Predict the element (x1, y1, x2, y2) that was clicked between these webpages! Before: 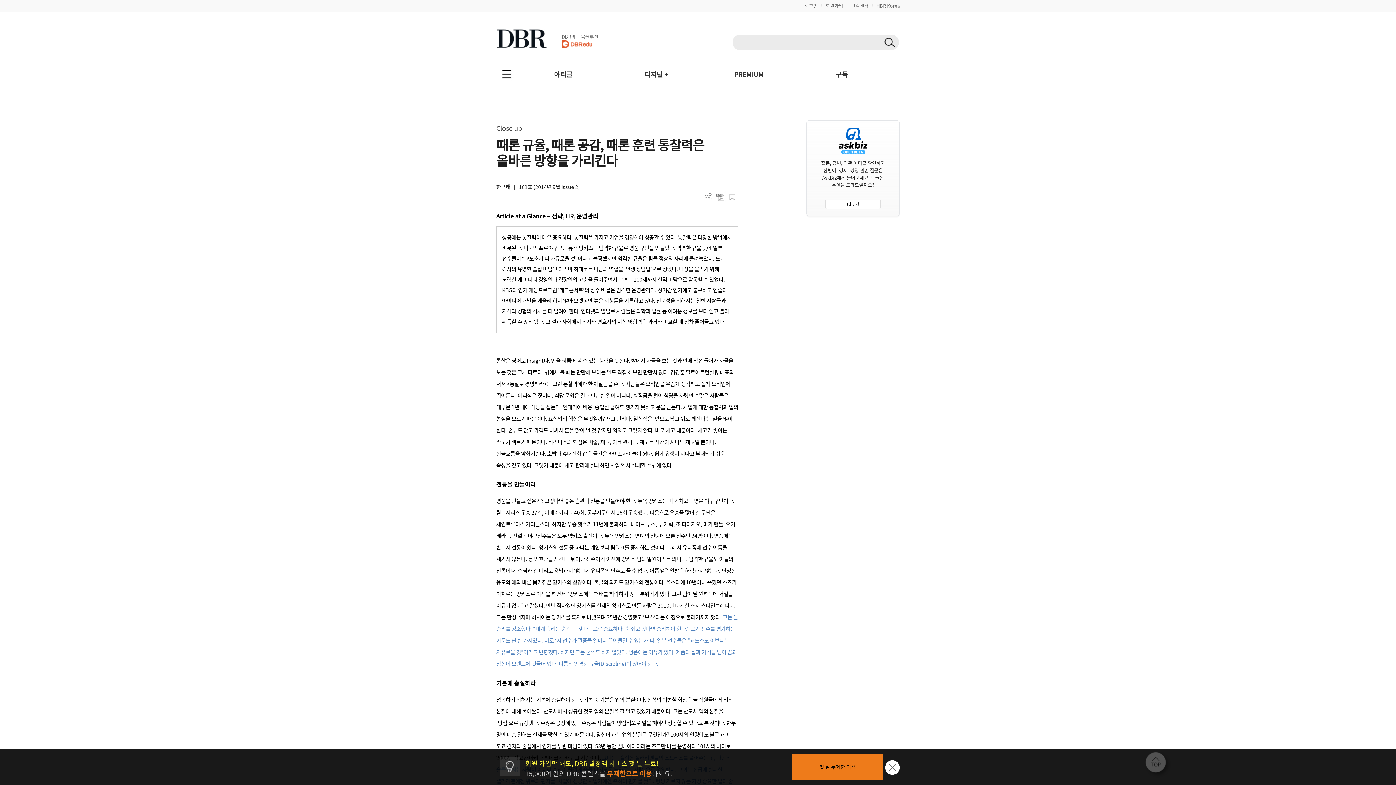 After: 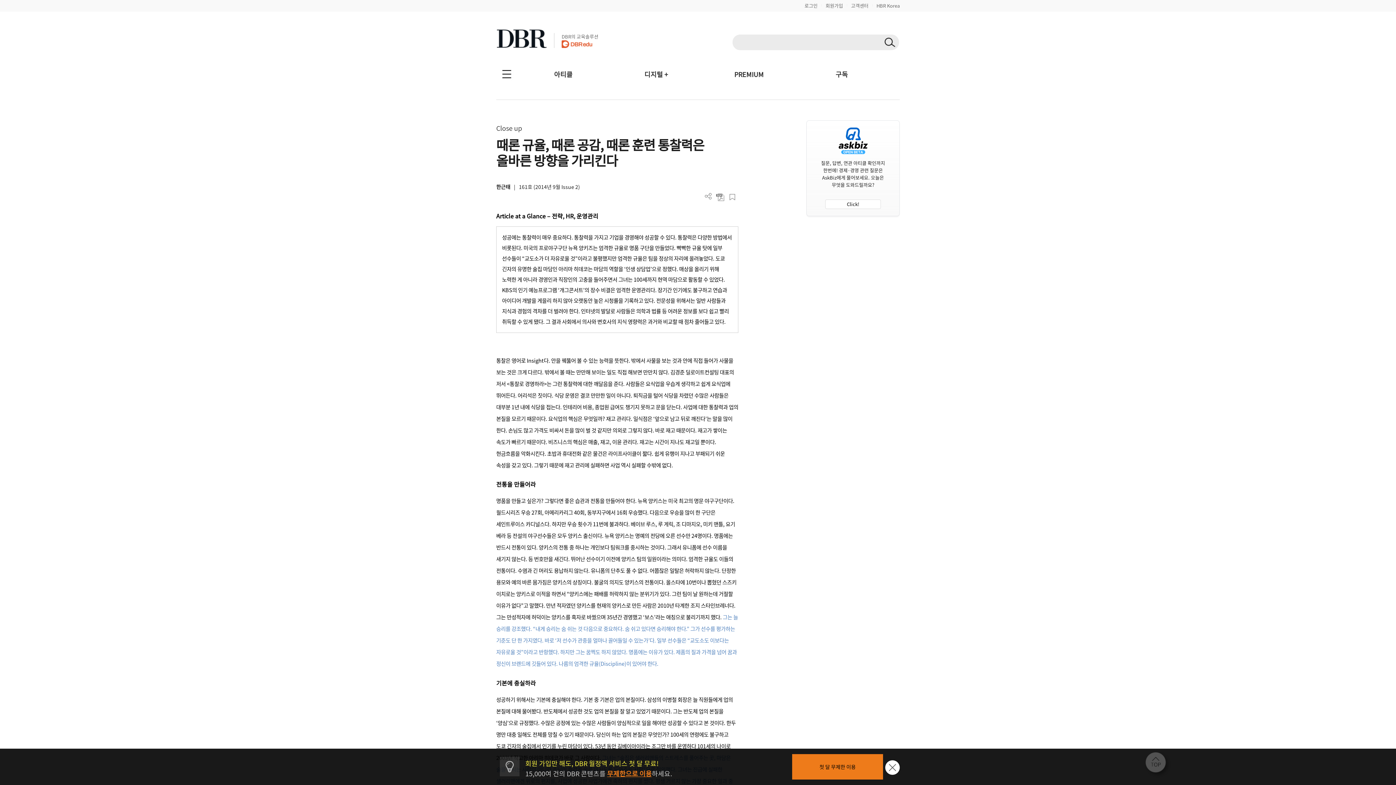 Action: bbox: (1145, 761, 1171, 767)